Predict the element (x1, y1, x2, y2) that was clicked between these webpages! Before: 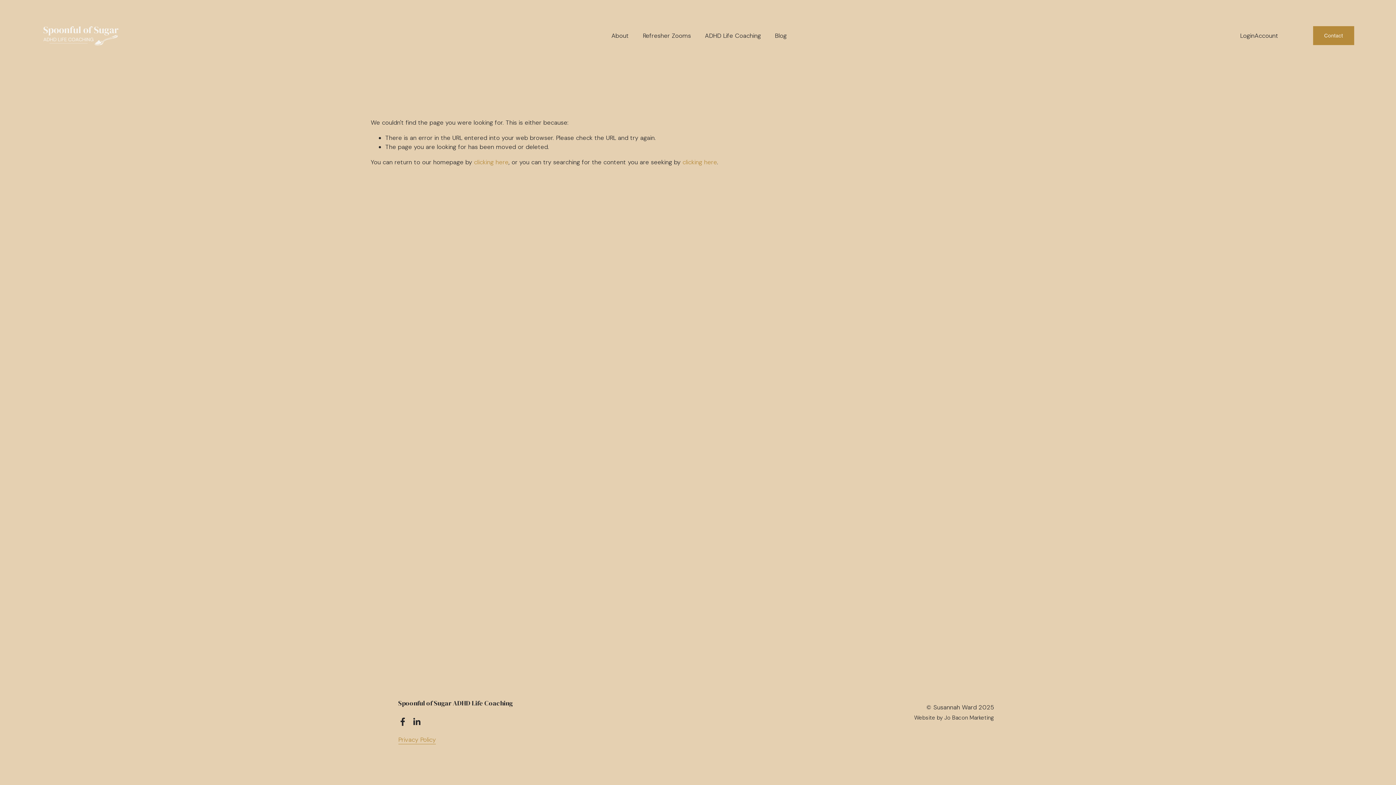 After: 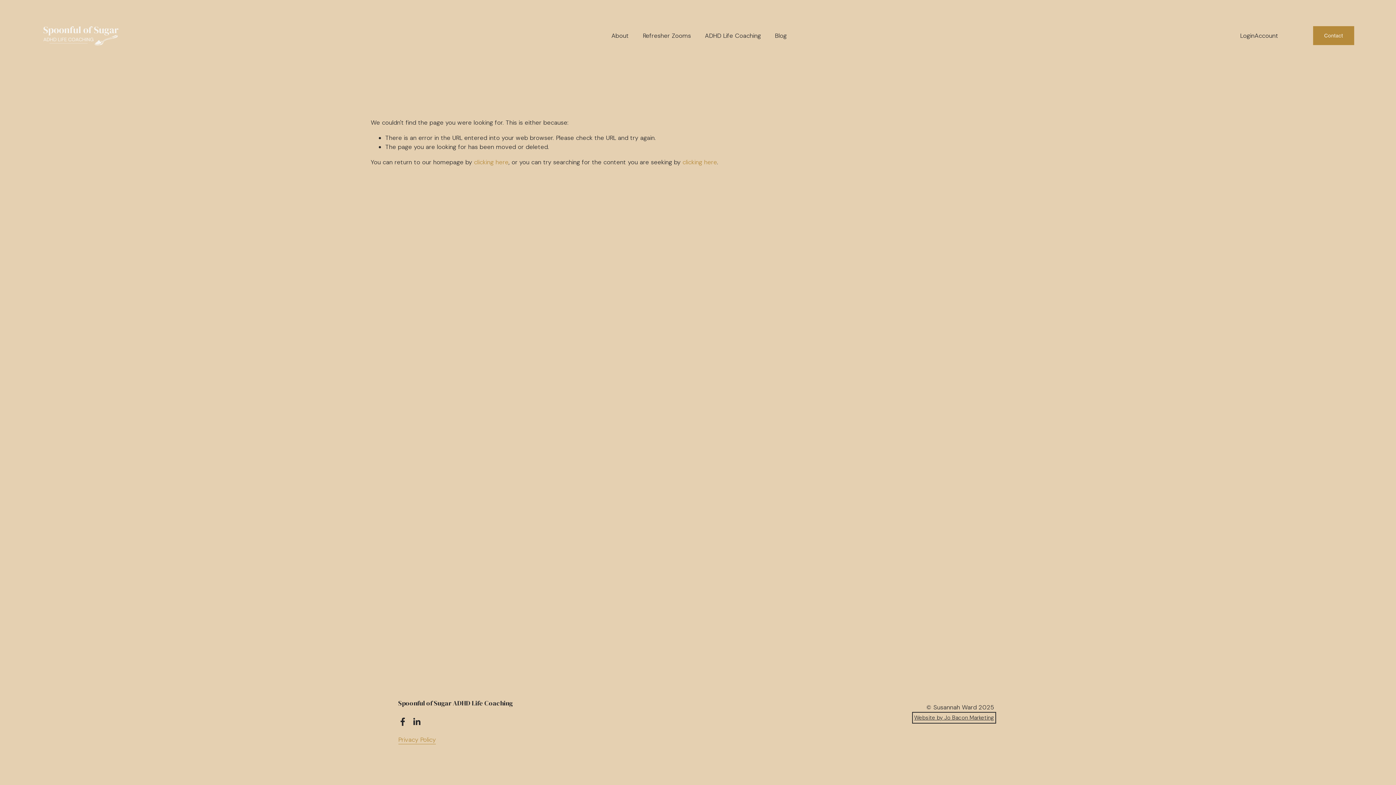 Action: label: Website by Jo Bacon Marketing bbox: (914, 714, 994, 721)